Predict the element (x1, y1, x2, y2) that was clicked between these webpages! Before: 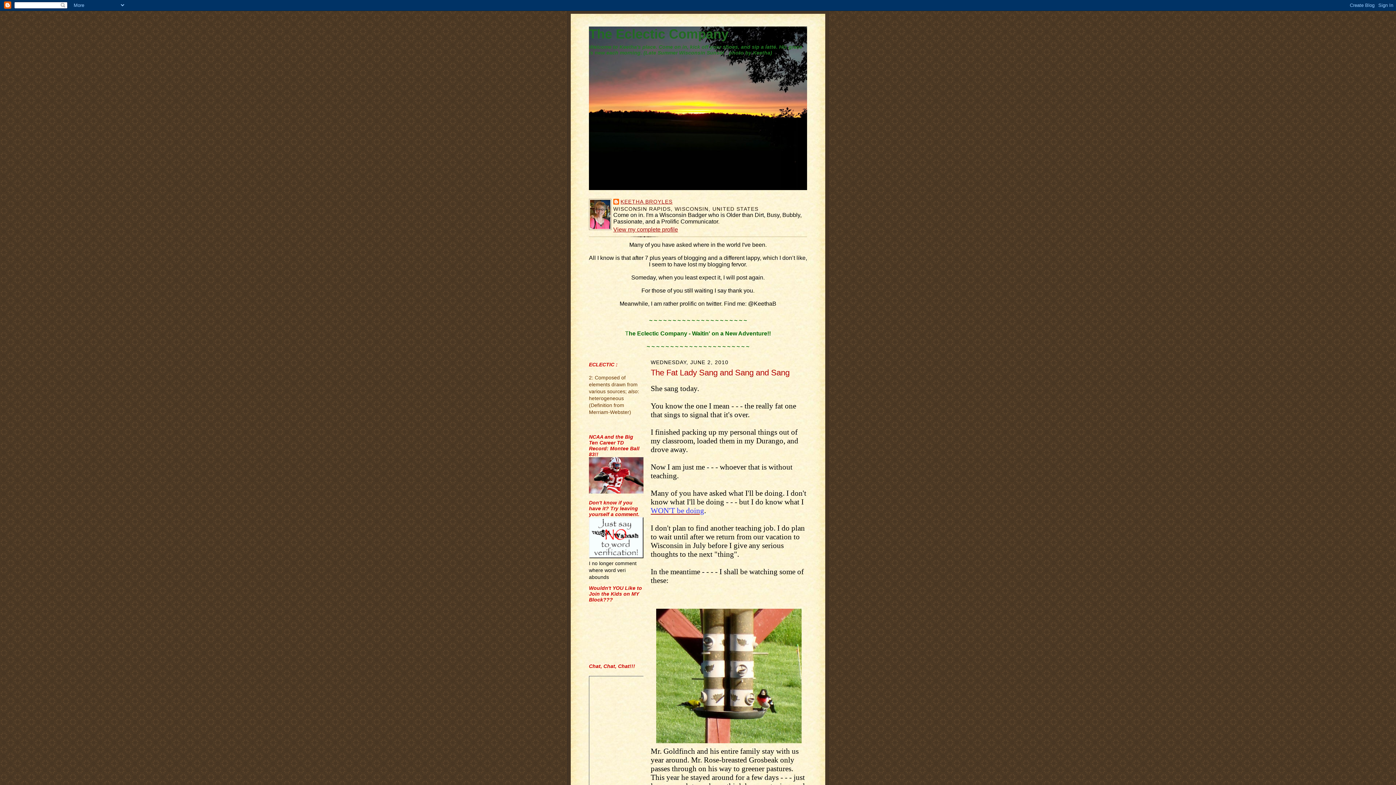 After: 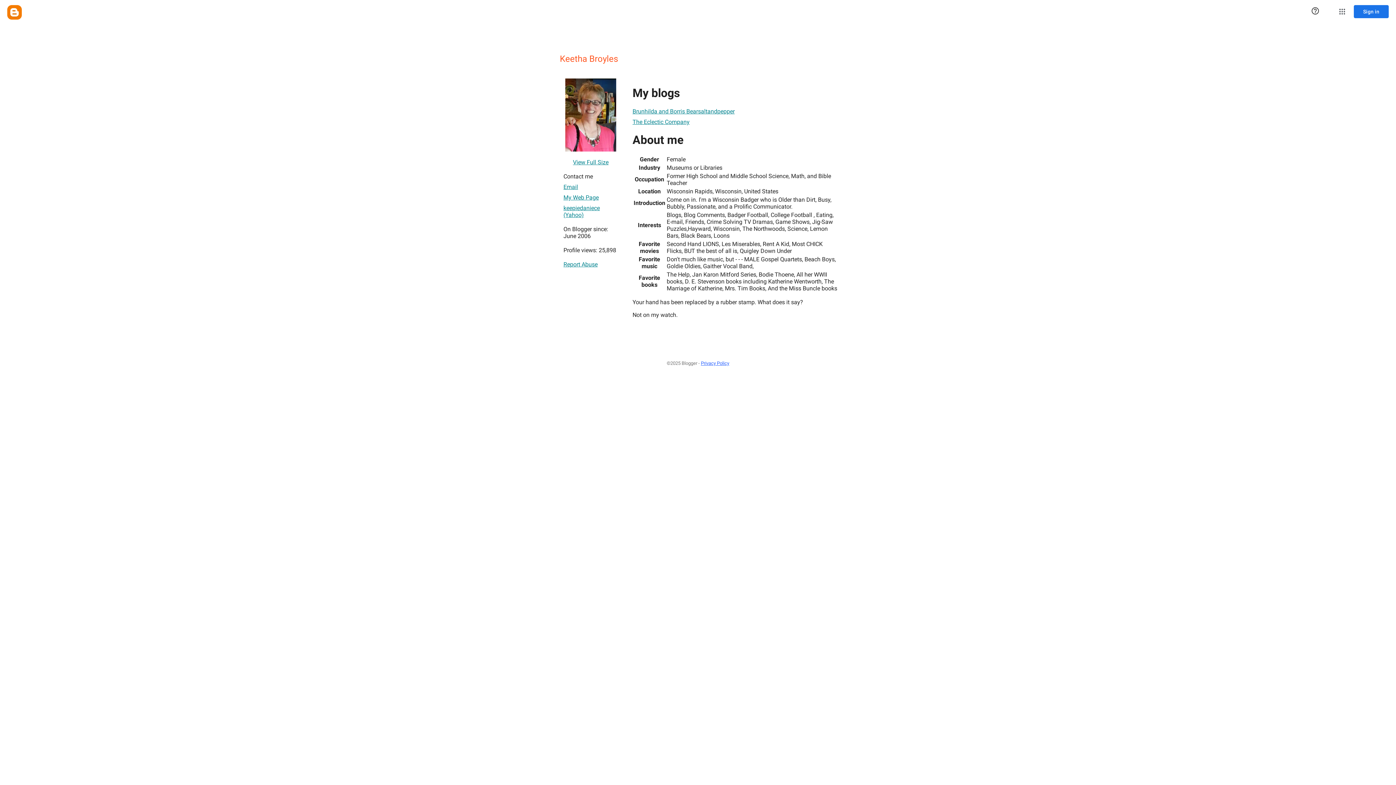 Action: label: KEETHA BROYLES bbox: (613, 198, 672, 206)